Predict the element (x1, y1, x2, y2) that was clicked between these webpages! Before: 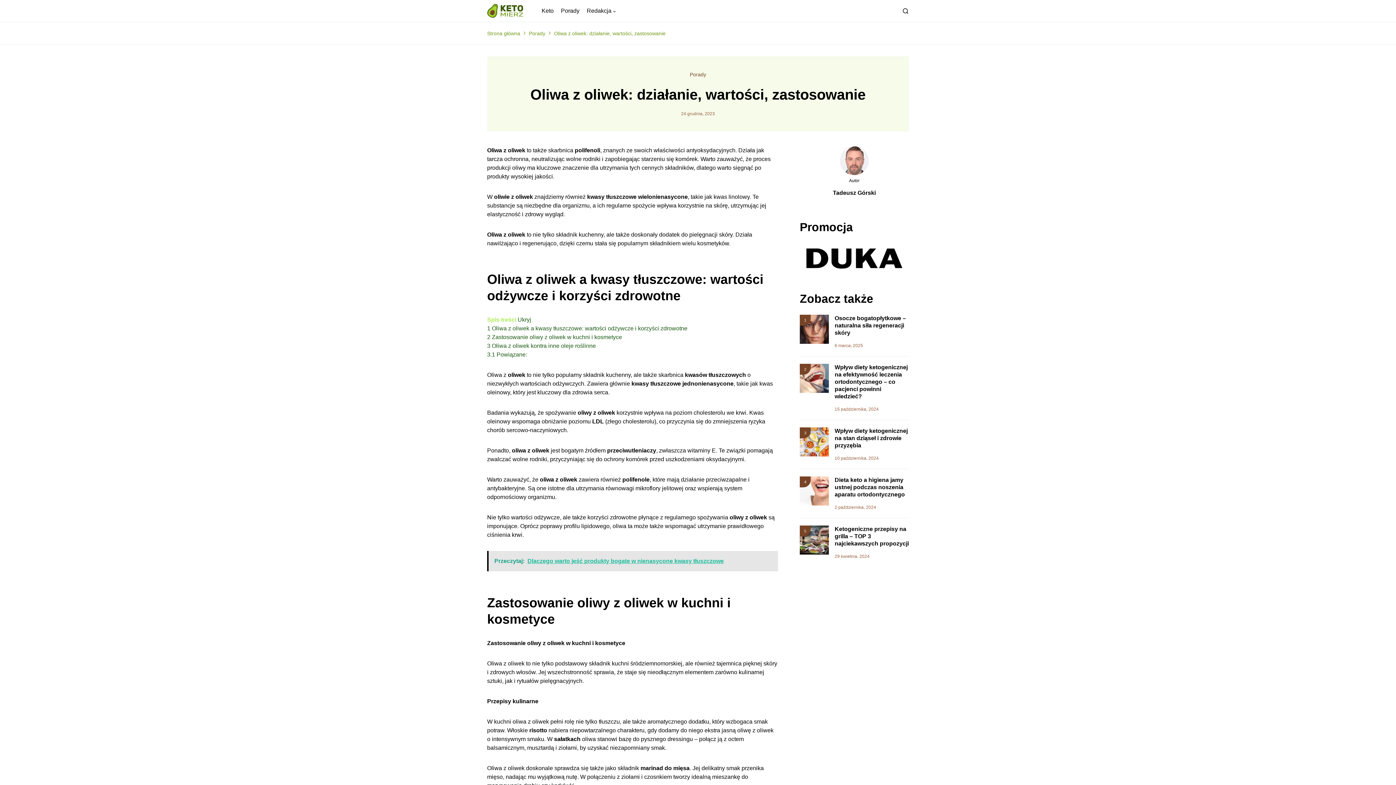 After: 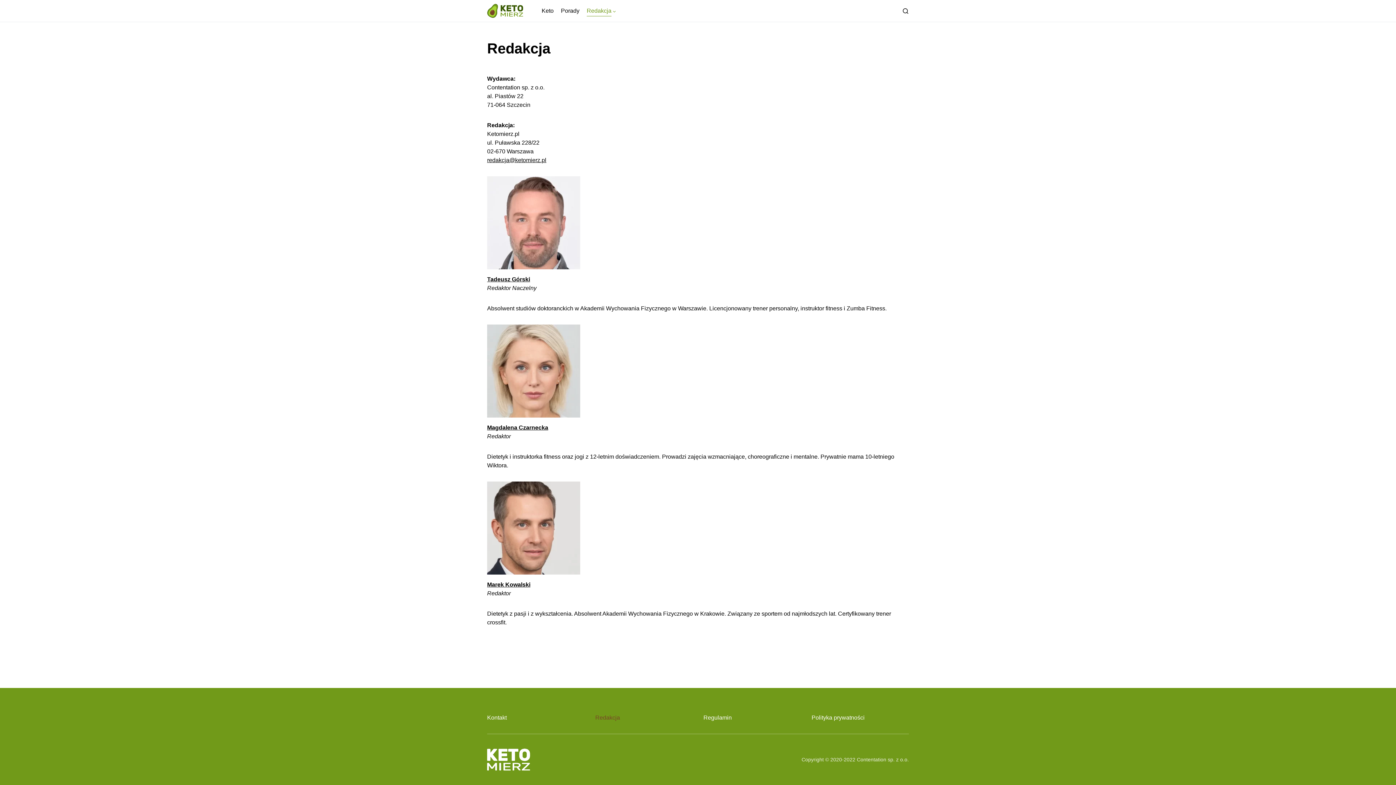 Action: bbox: (586, 0, 616, 21) label: Redakcja